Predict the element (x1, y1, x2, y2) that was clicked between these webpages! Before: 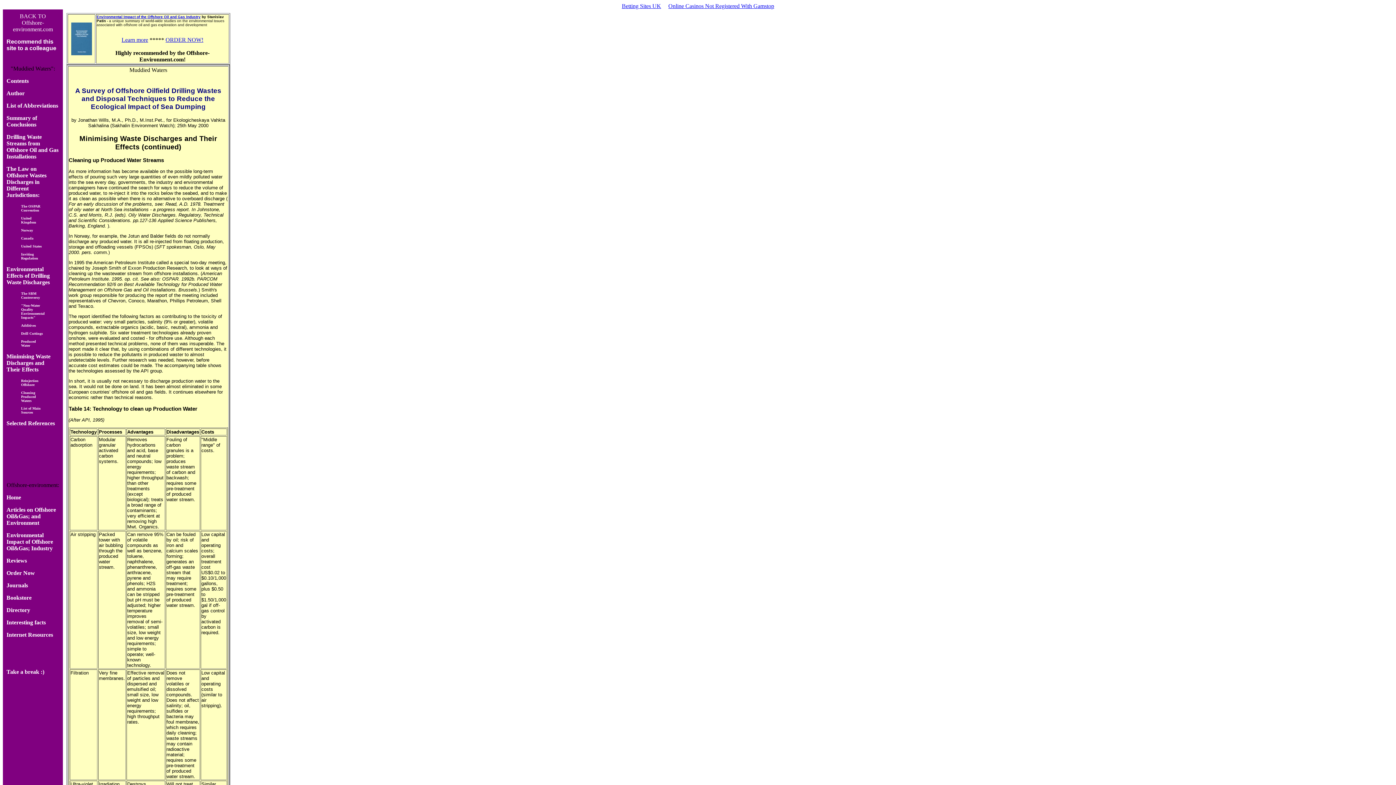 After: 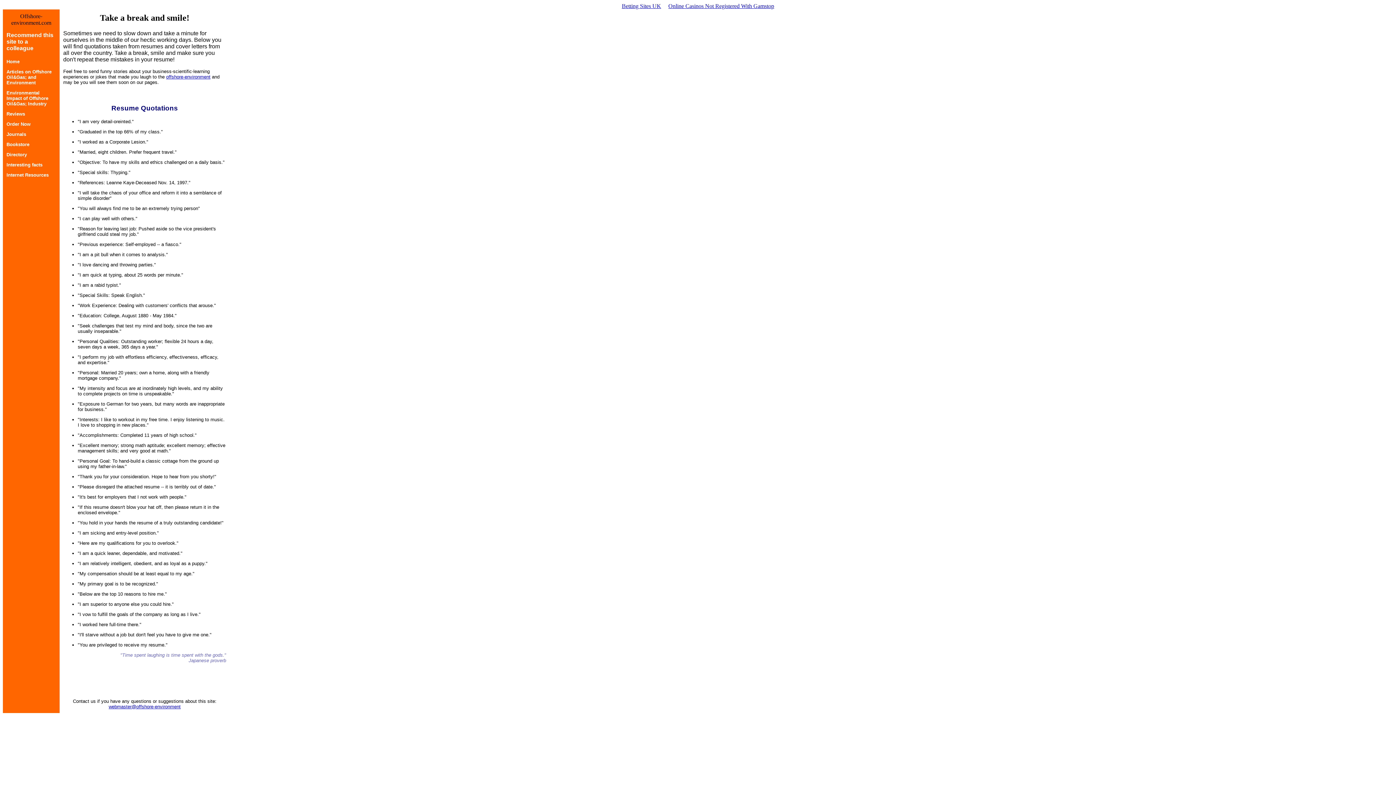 Action: label: Take a break :) bbox: (6, 669, 44, 675)